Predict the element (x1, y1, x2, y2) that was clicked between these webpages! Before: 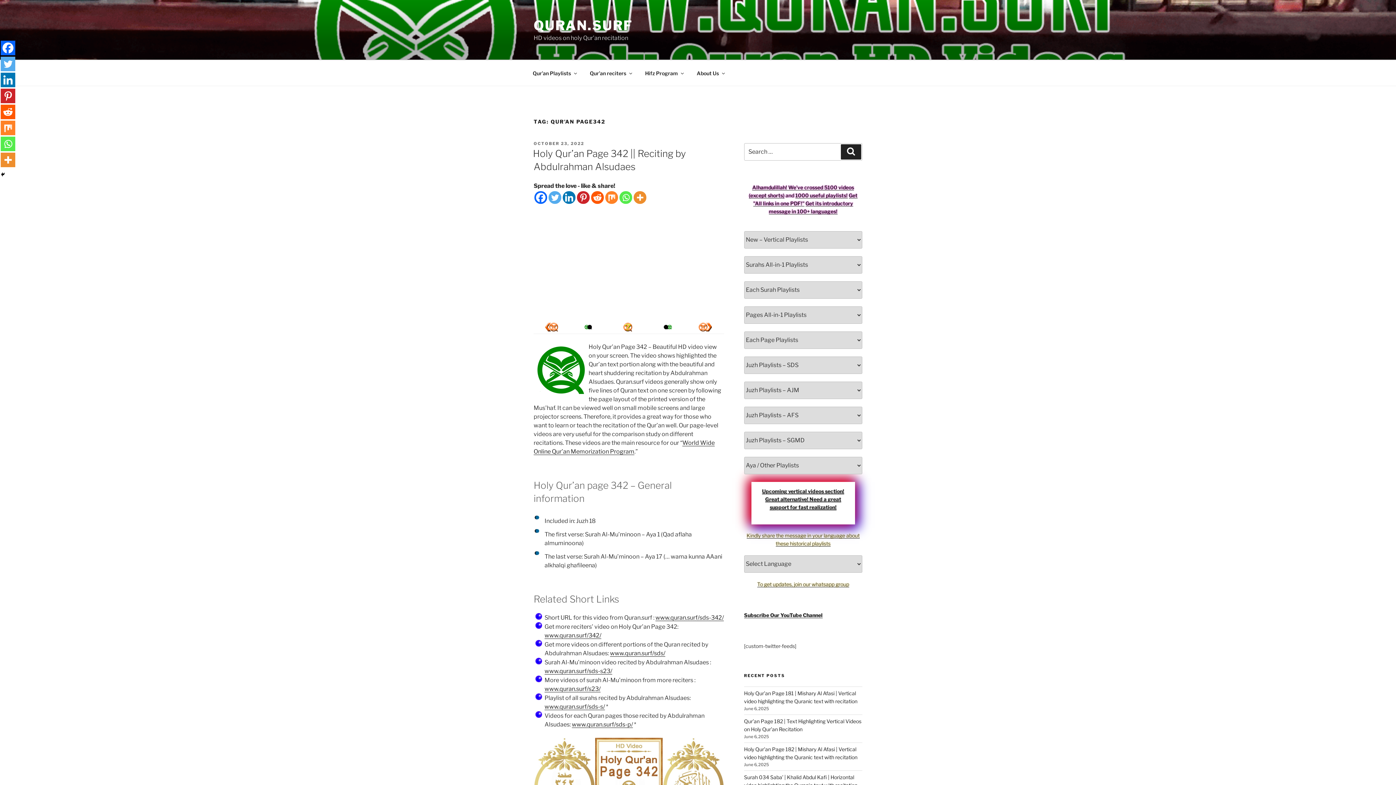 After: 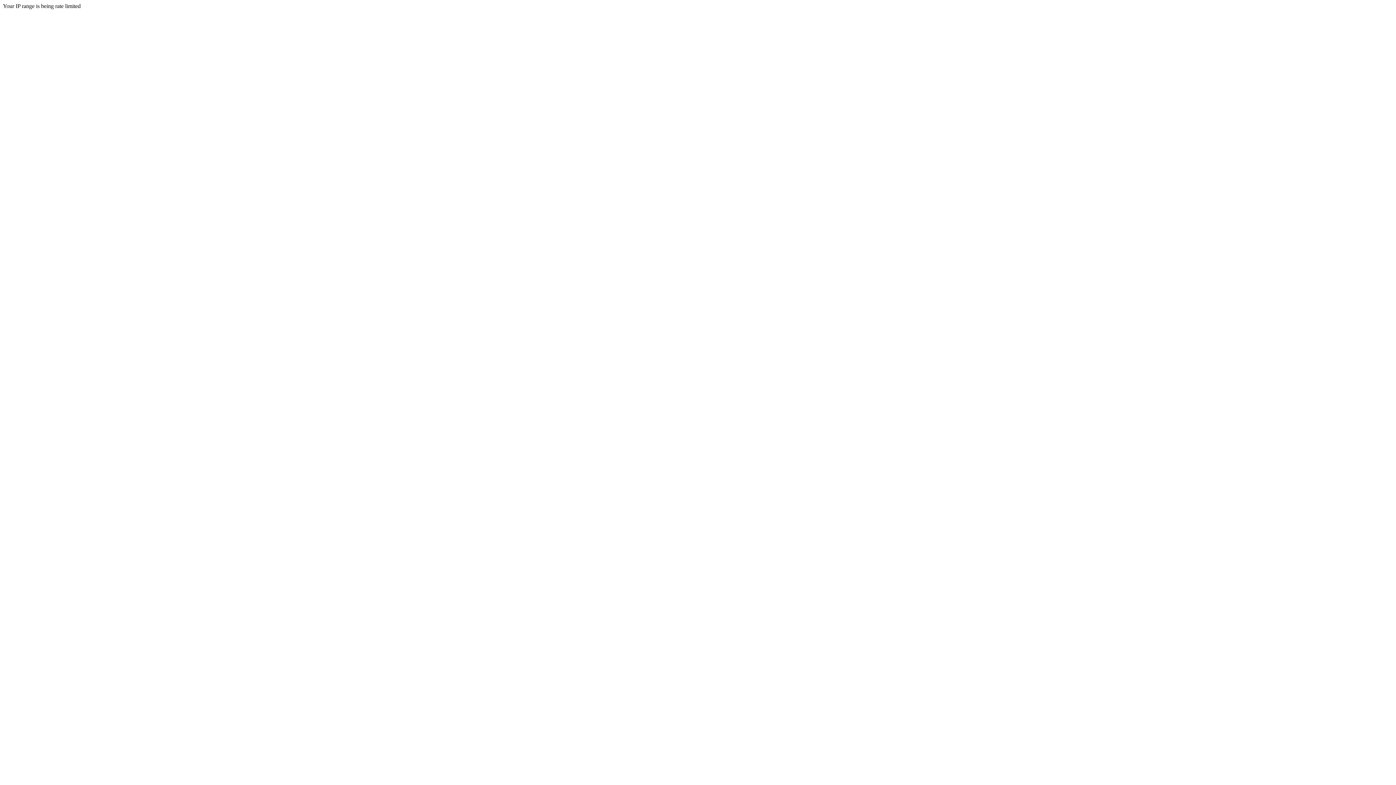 Action: label: www.quran.surf/sds-342/ bbox: (655, 614, 724, 621)